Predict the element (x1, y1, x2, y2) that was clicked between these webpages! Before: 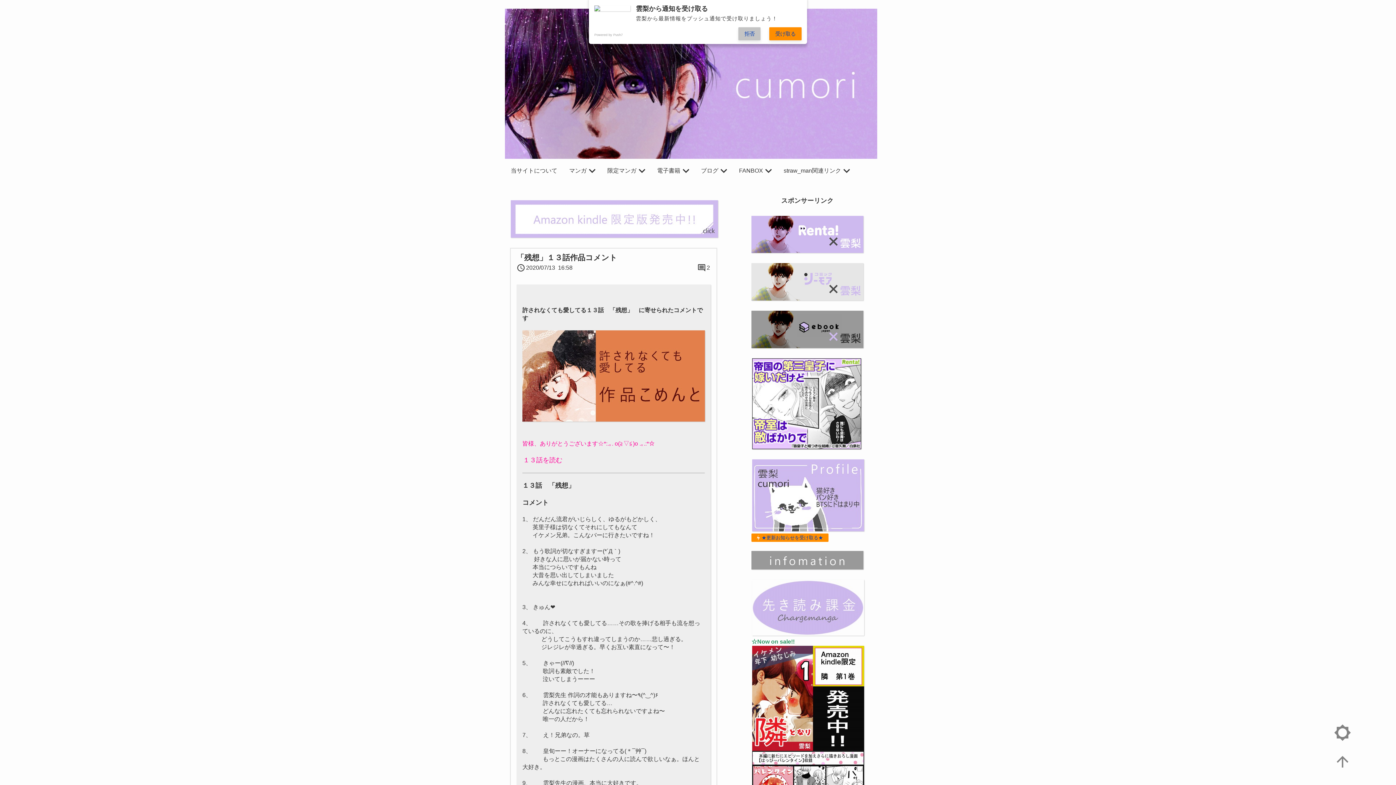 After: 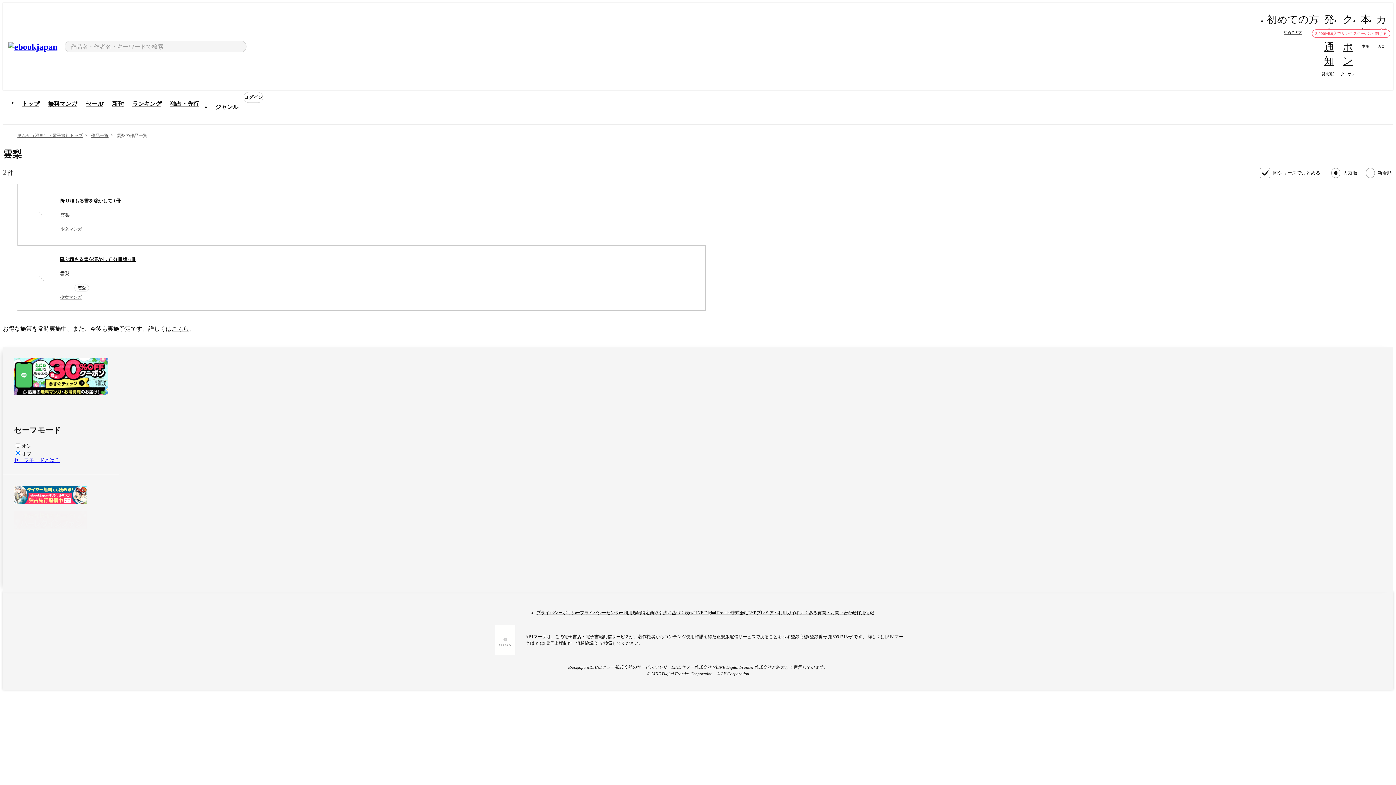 Action: bbox: (751, 302, 864, 350)